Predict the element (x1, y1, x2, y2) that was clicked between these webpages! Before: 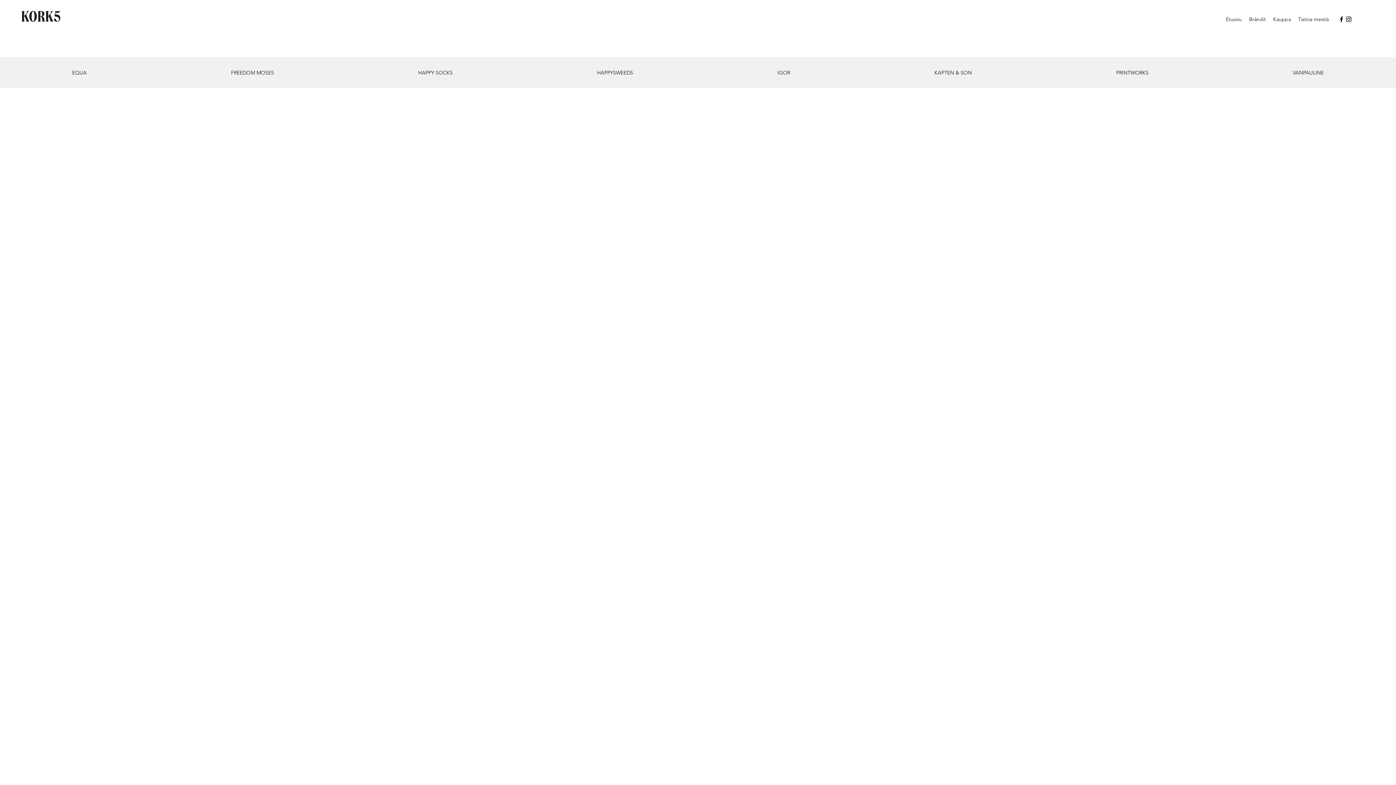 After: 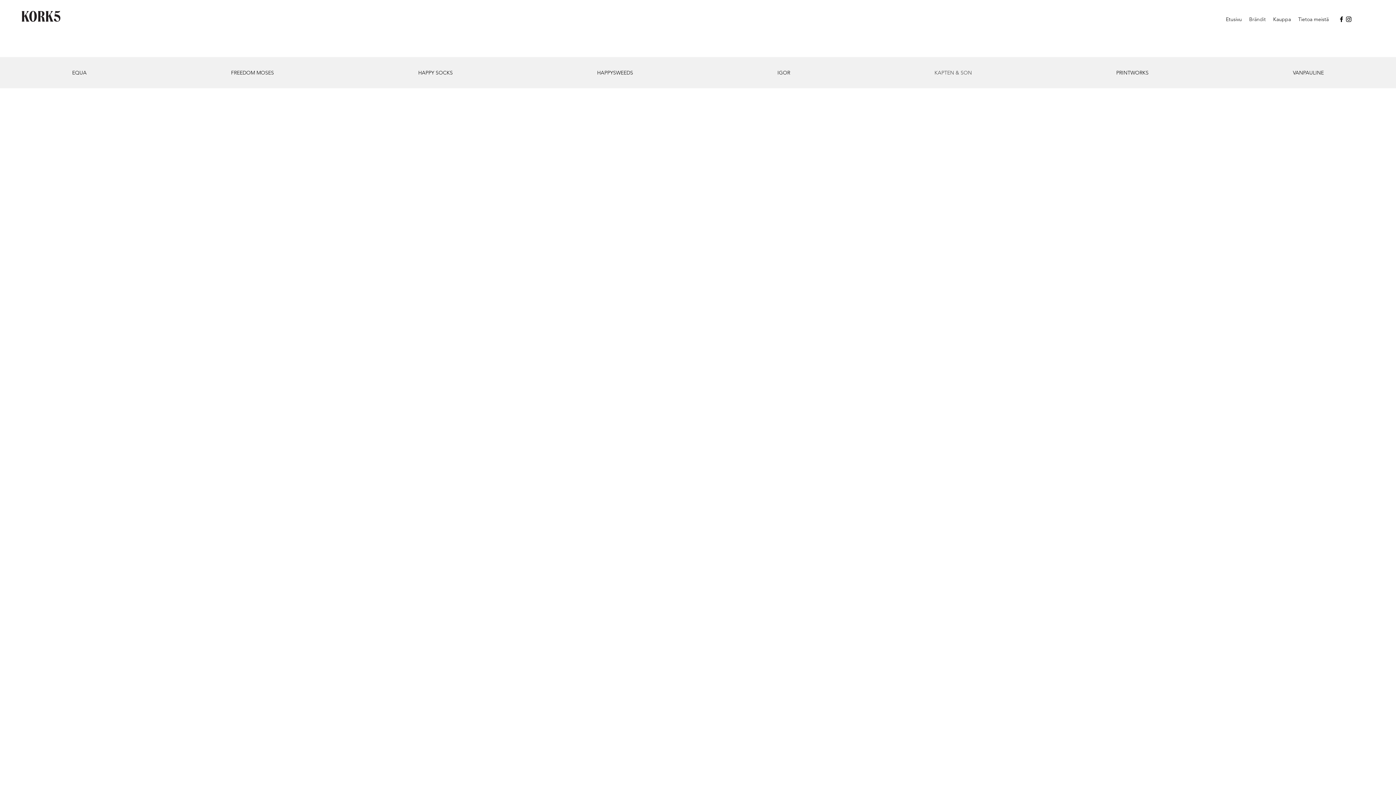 Action: label: KAPTEN & SON bbox: (862, 63, 1044, 81)